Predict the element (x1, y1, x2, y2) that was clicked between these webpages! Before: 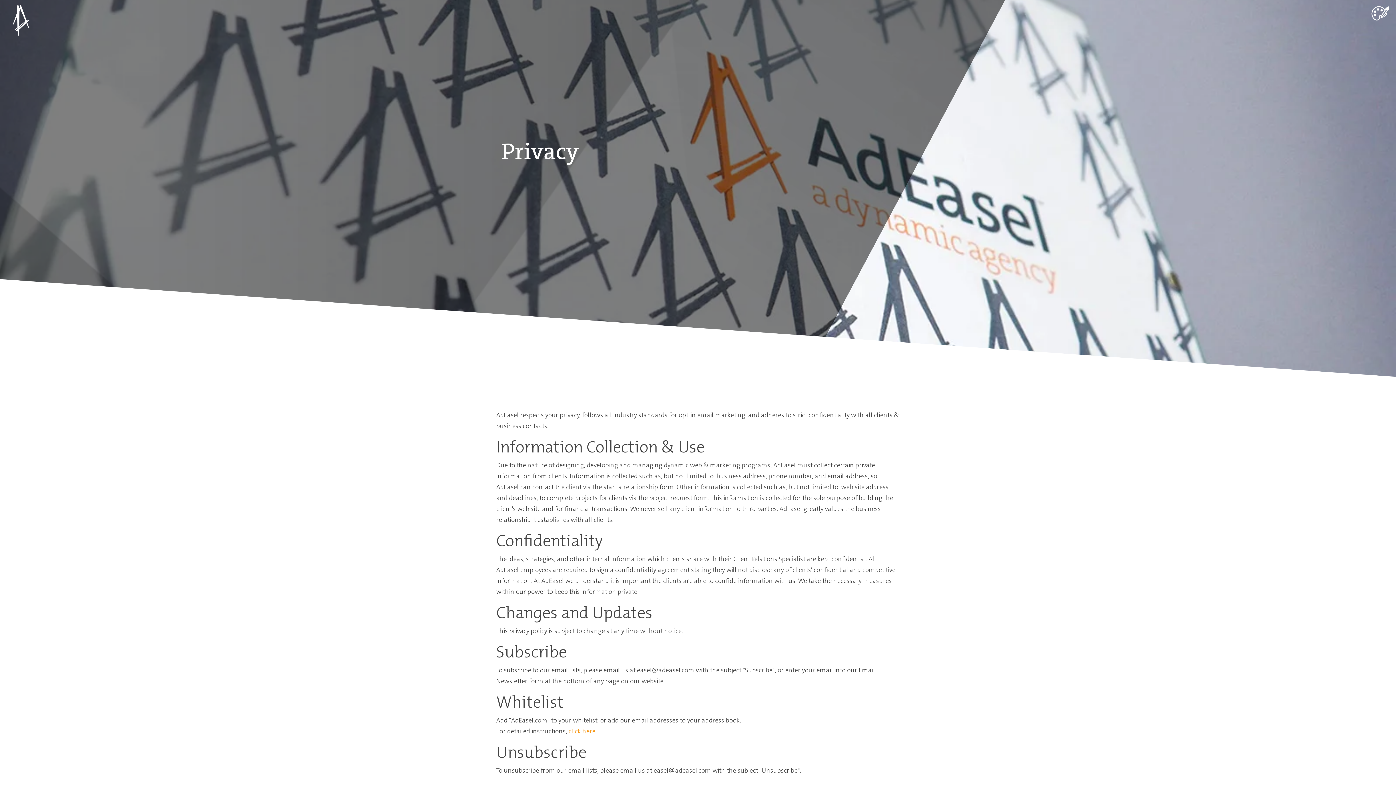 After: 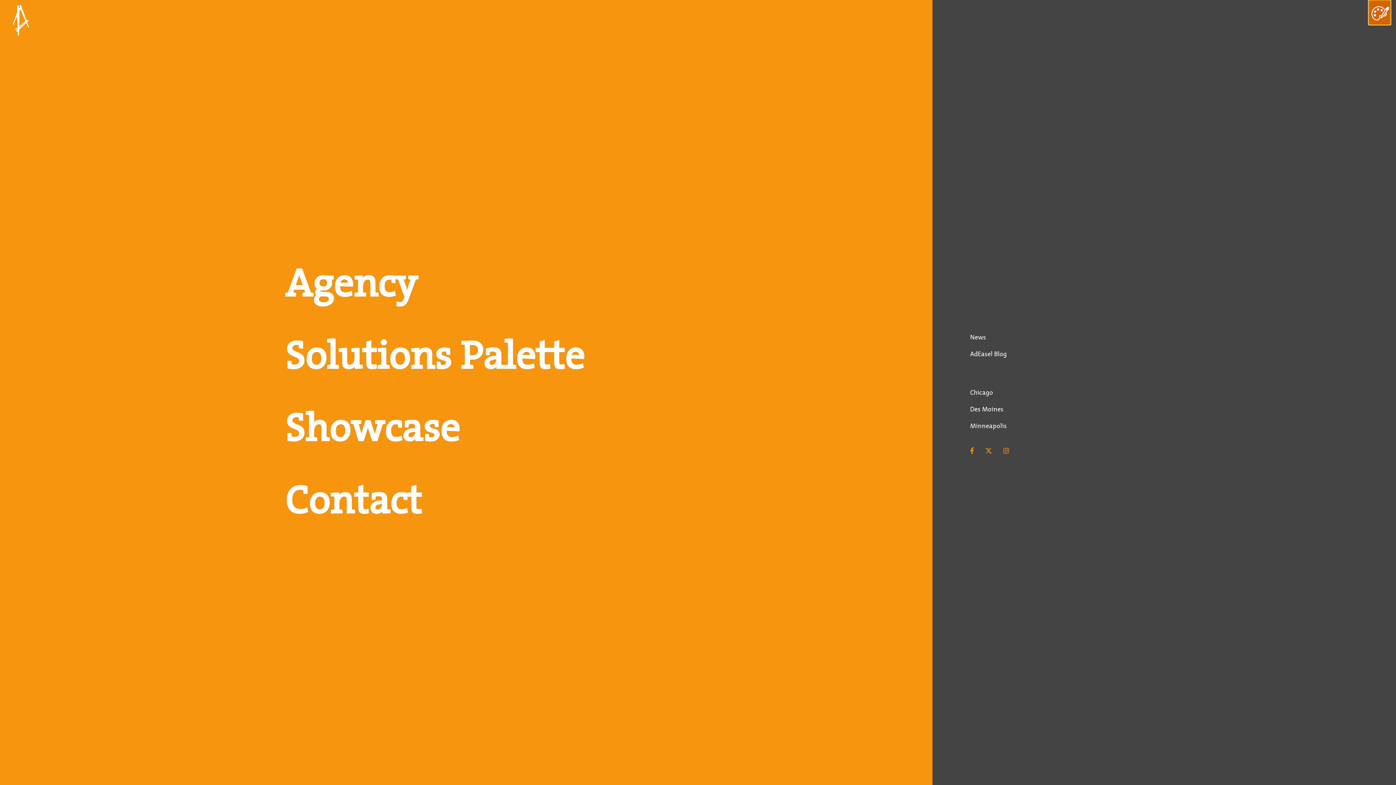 Action: bbox: (1369, 0, 1390, 24) label: Toggle navigation